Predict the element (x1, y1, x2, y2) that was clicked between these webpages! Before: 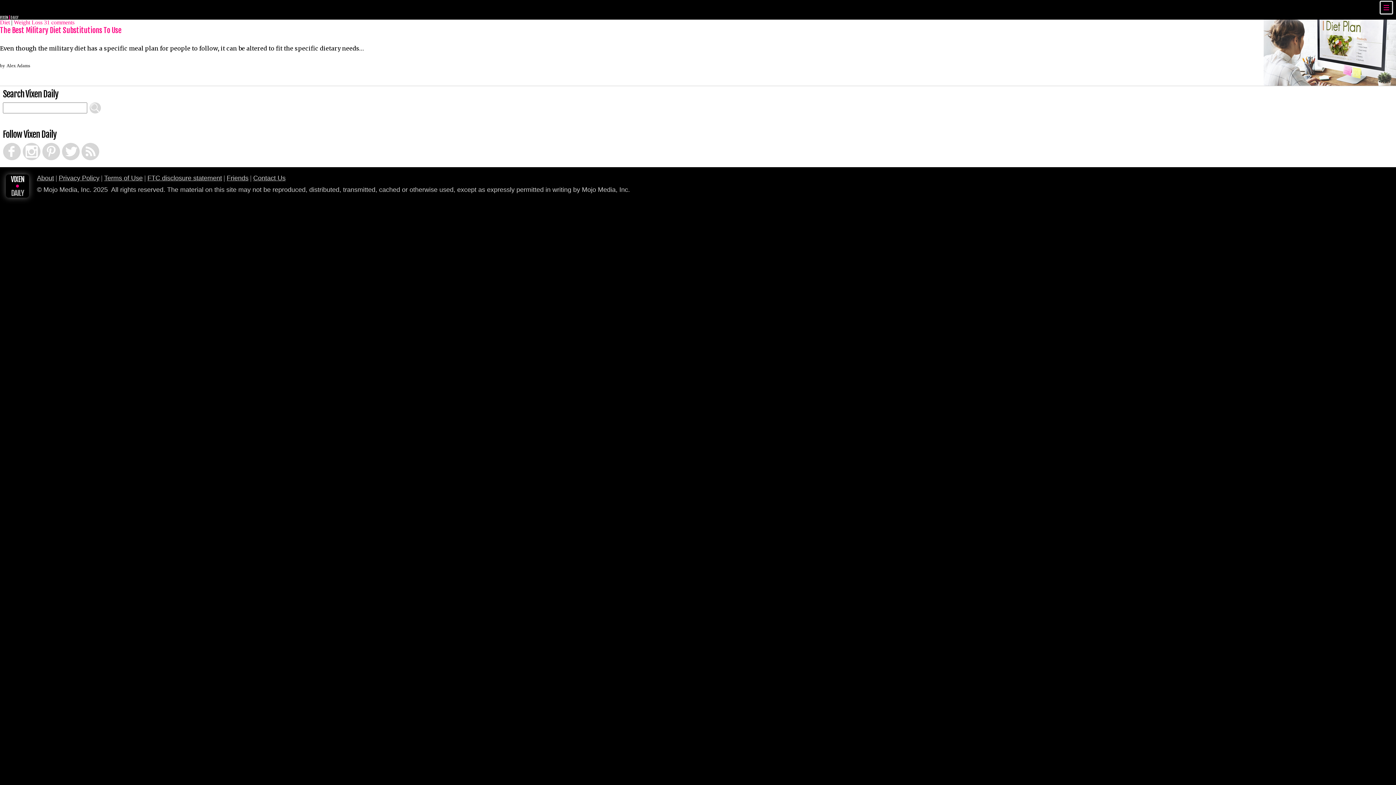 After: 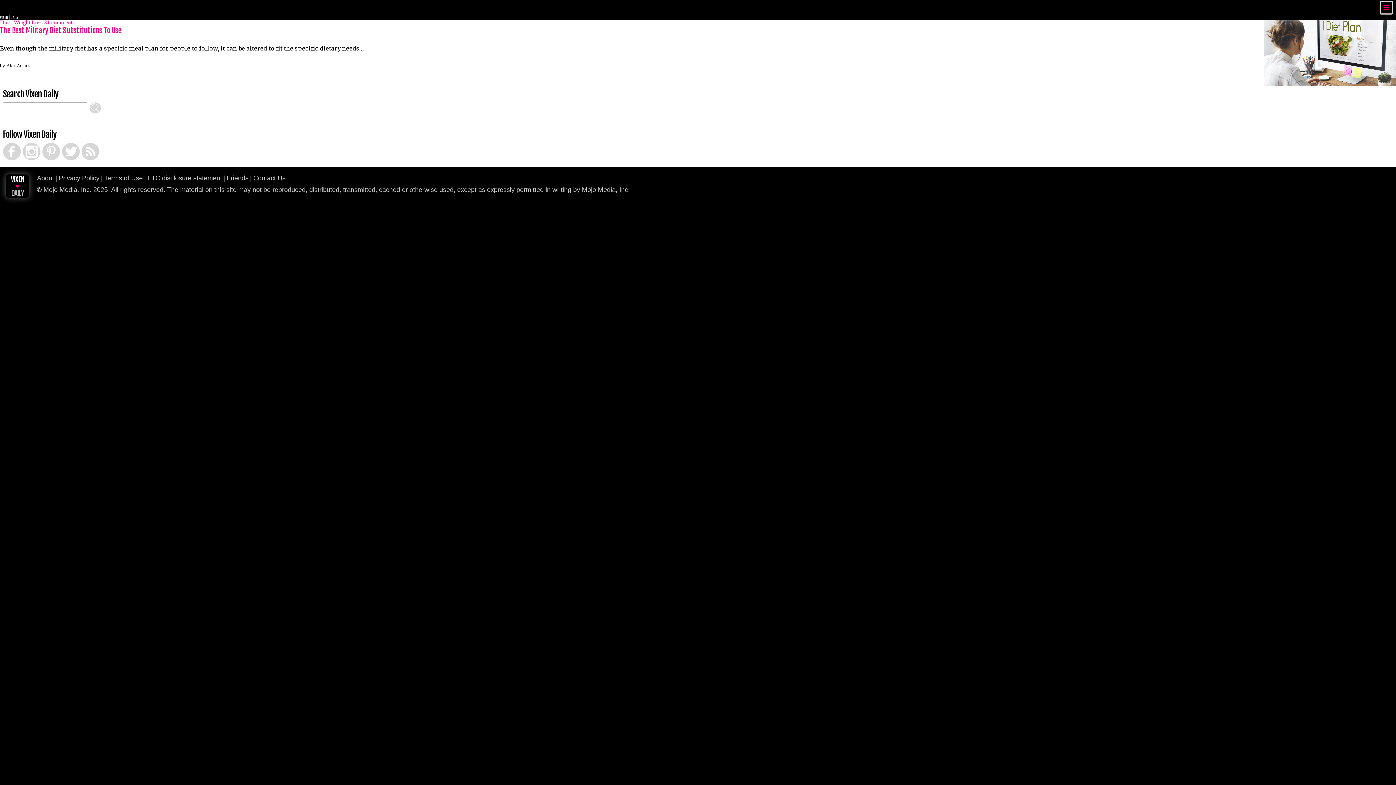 Action: label: Pinterest bbox: (42, 142, 60, 160)